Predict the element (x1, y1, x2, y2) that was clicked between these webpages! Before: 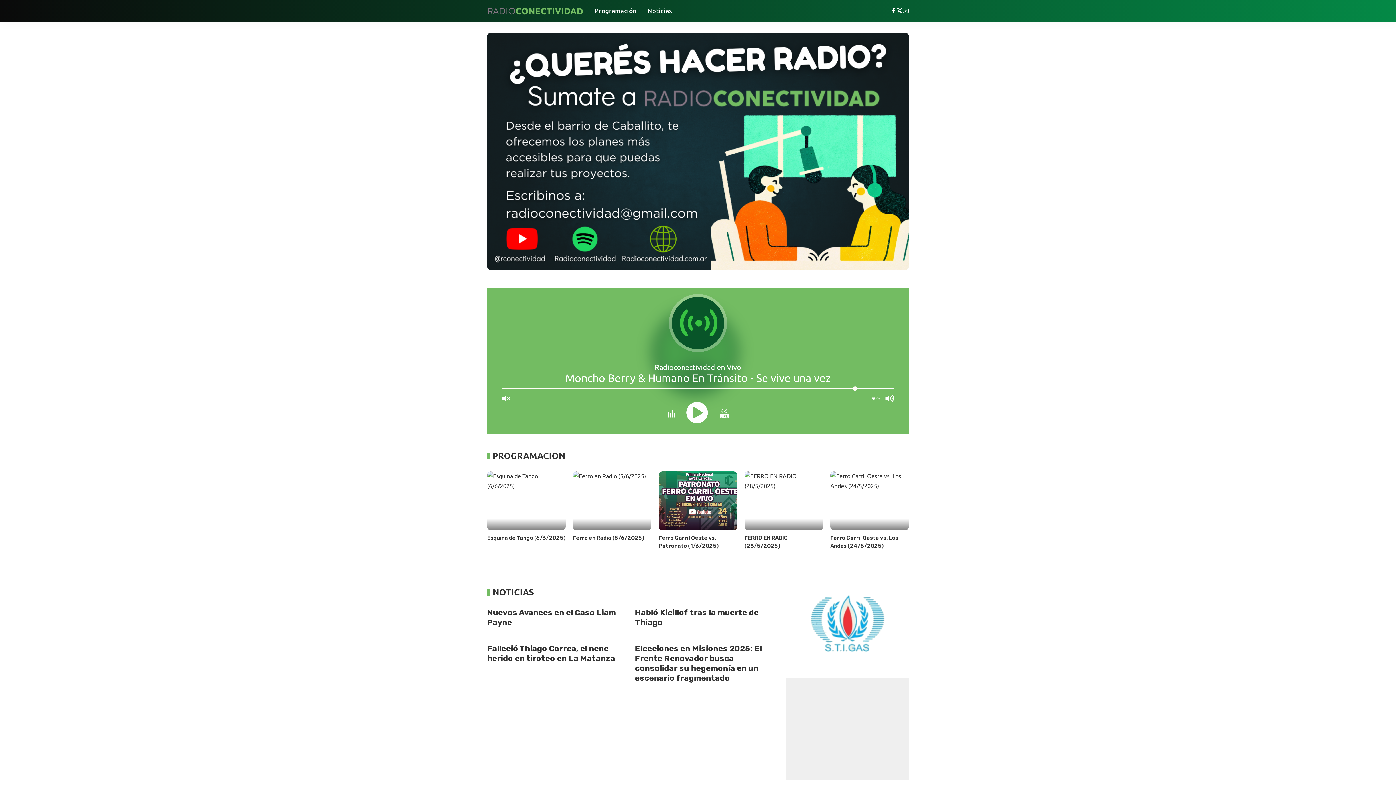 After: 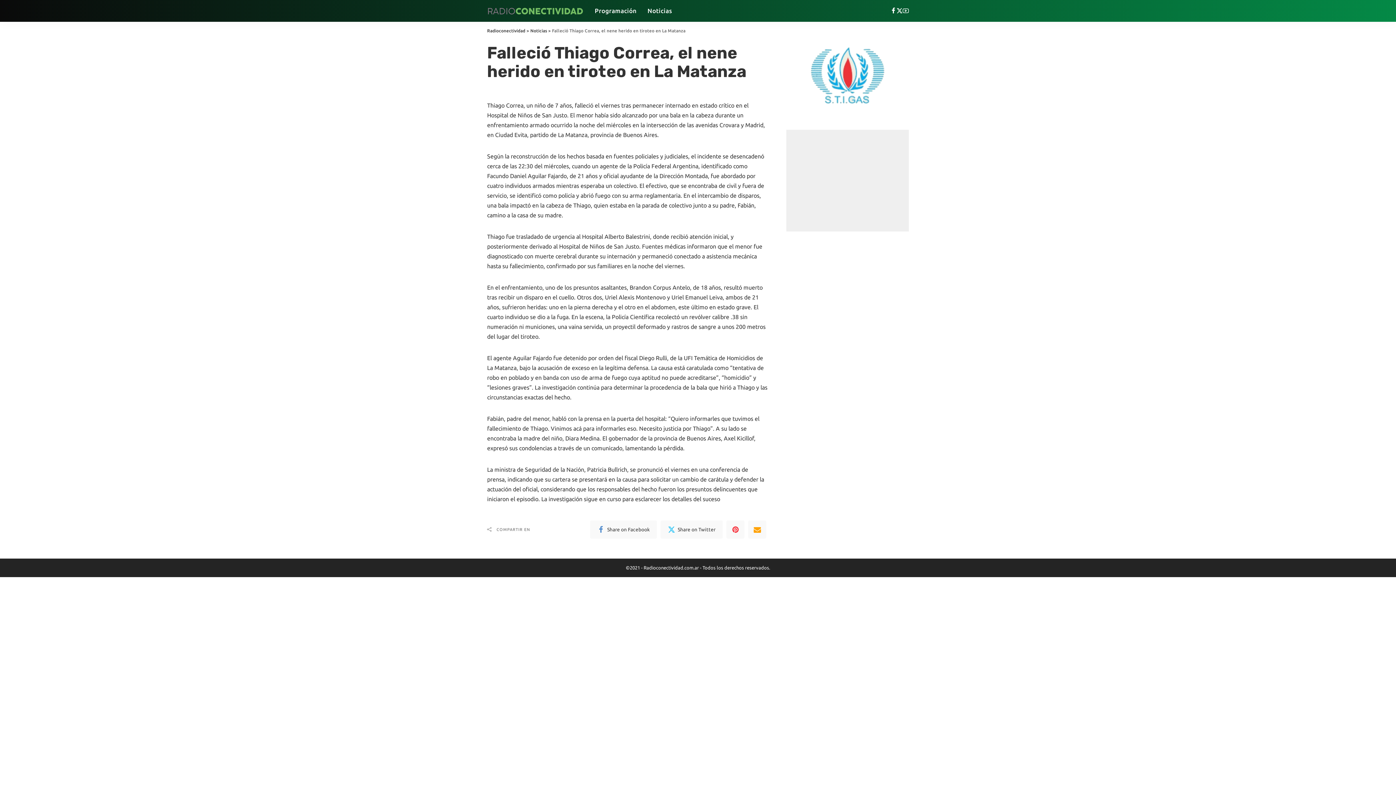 Action: label: Falleció Thiago Correa, el nene herido en tiroteo en La Matanza bbox: (487, 643, 615, 663)